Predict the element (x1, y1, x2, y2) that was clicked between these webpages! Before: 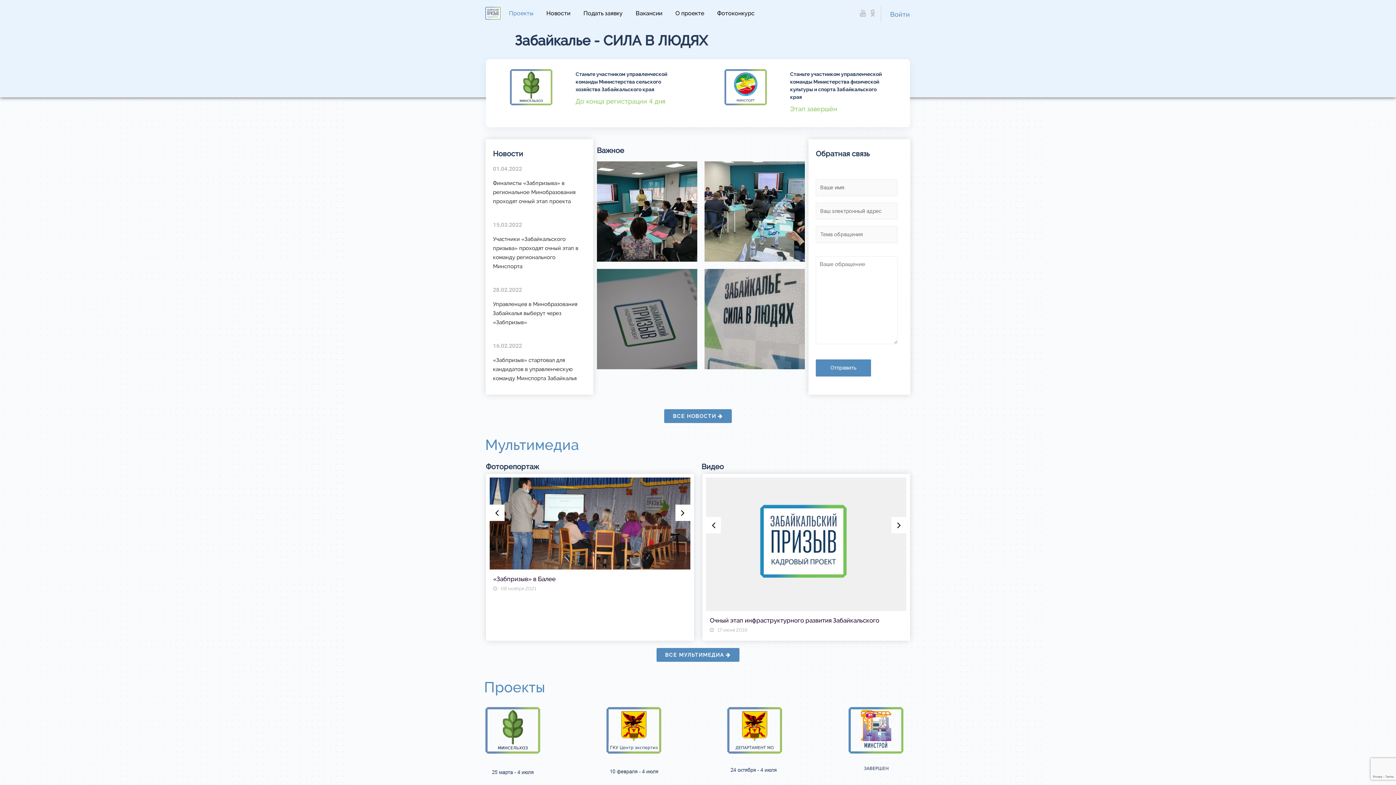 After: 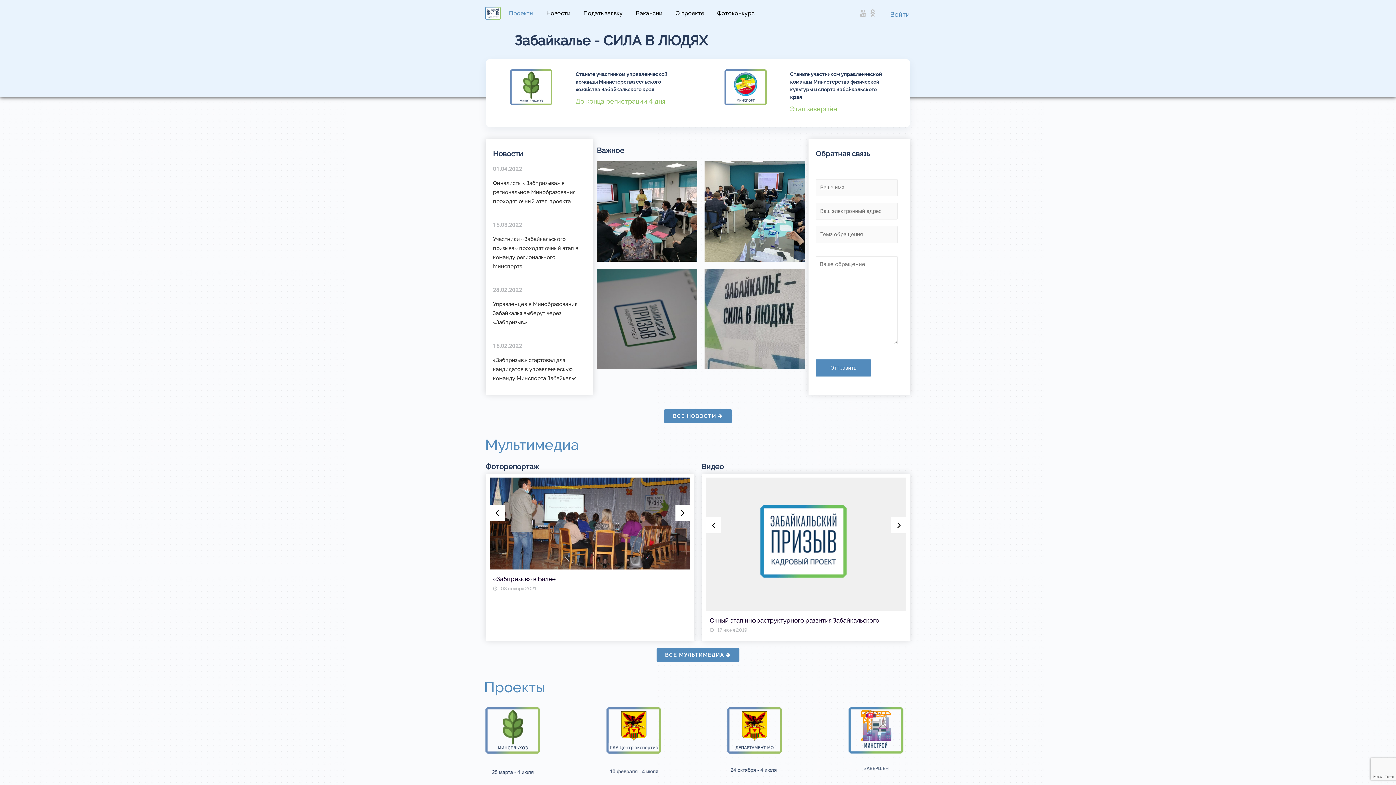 Action: bbox: (485, 6, 500, 19)